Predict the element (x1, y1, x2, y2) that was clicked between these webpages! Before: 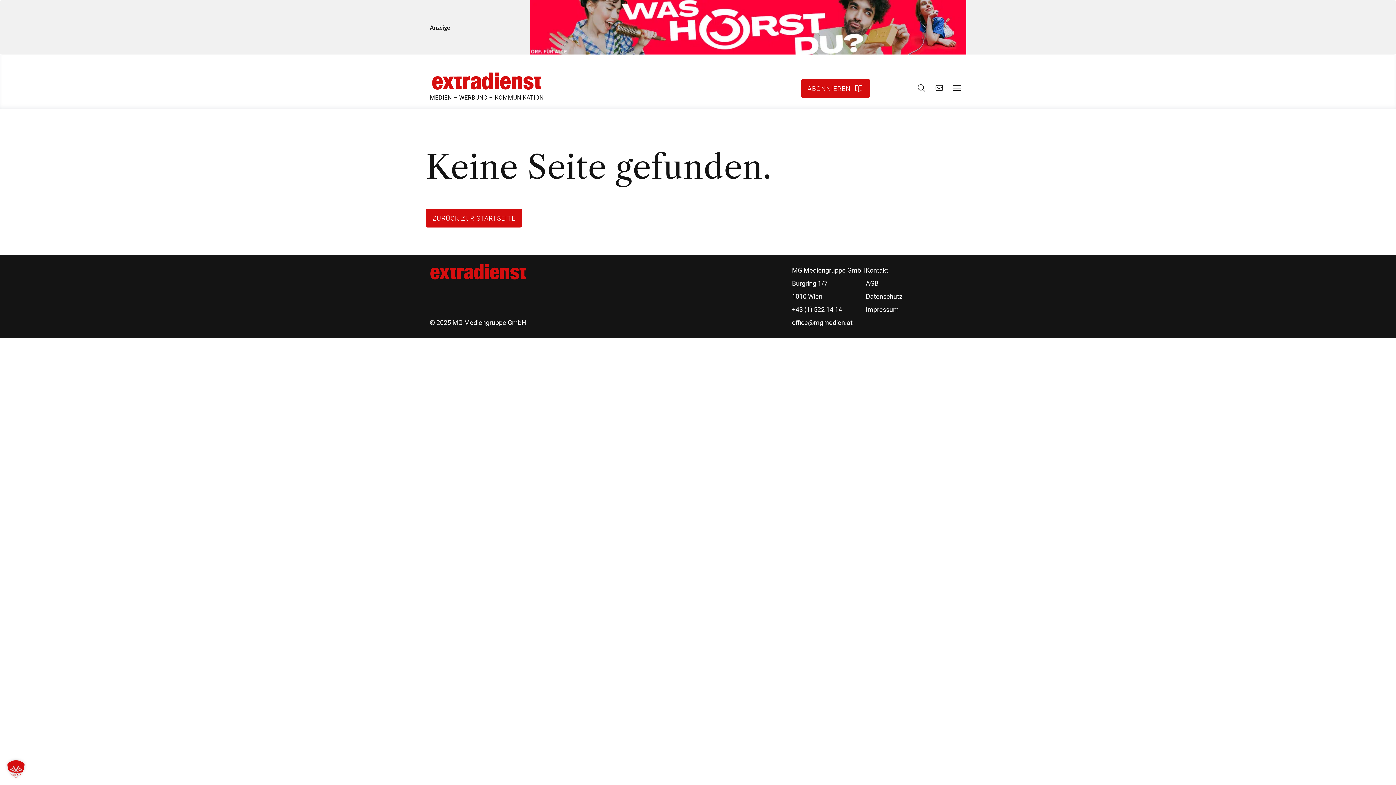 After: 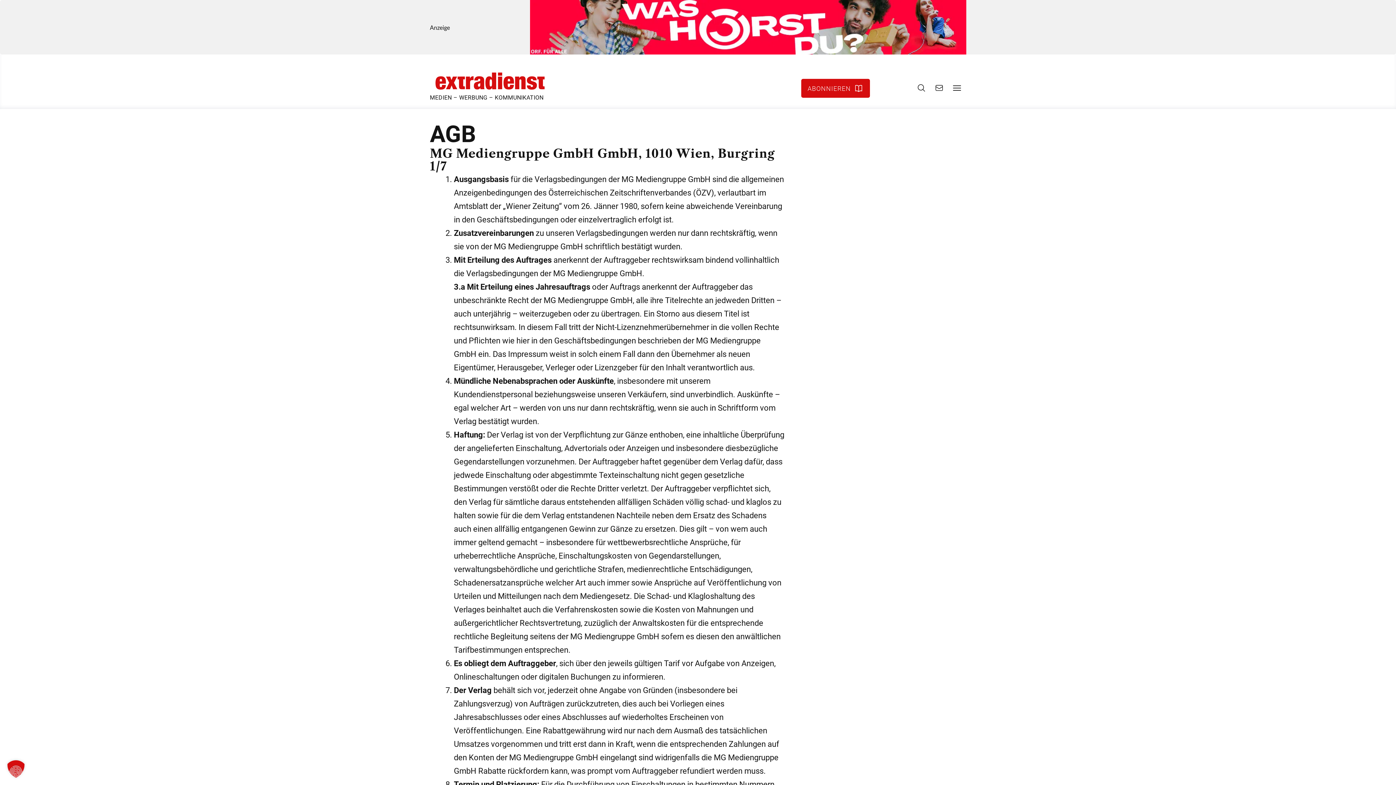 Action: bbox: (866, 279, 878, 287) label: AGB